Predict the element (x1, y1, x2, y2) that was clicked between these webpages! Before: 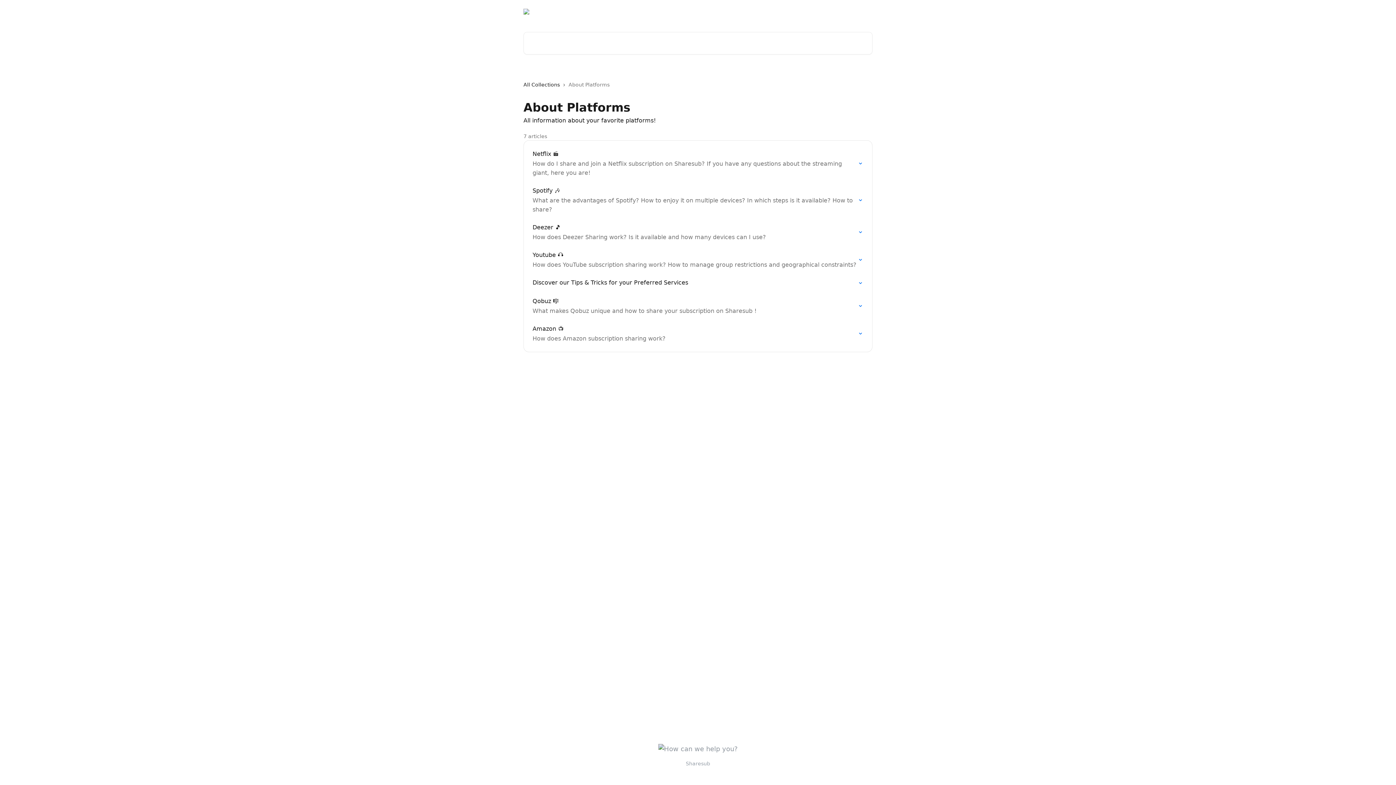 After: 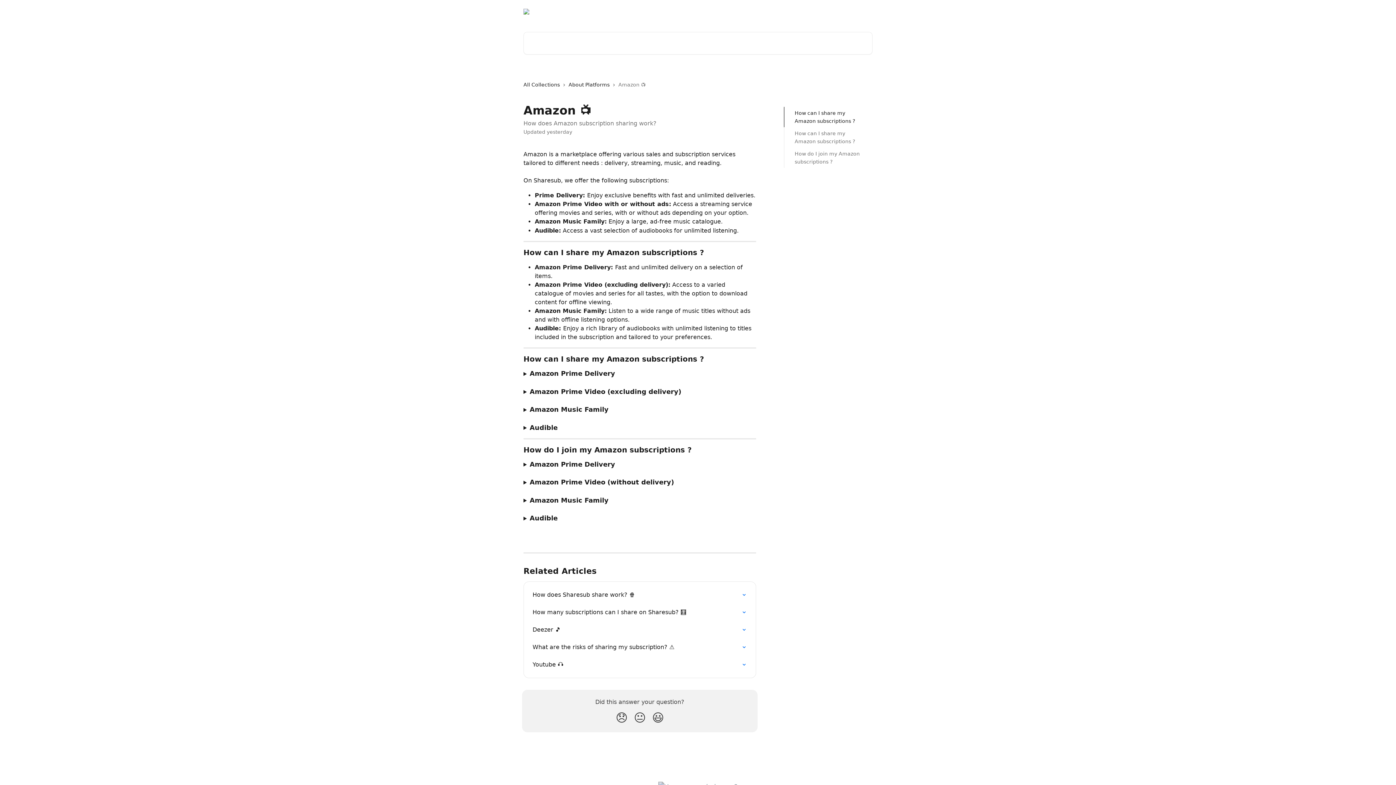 Action: bbox: (528, 320, 868, 347) label: Amazon 📺
How does Amazon subscription sharing work?